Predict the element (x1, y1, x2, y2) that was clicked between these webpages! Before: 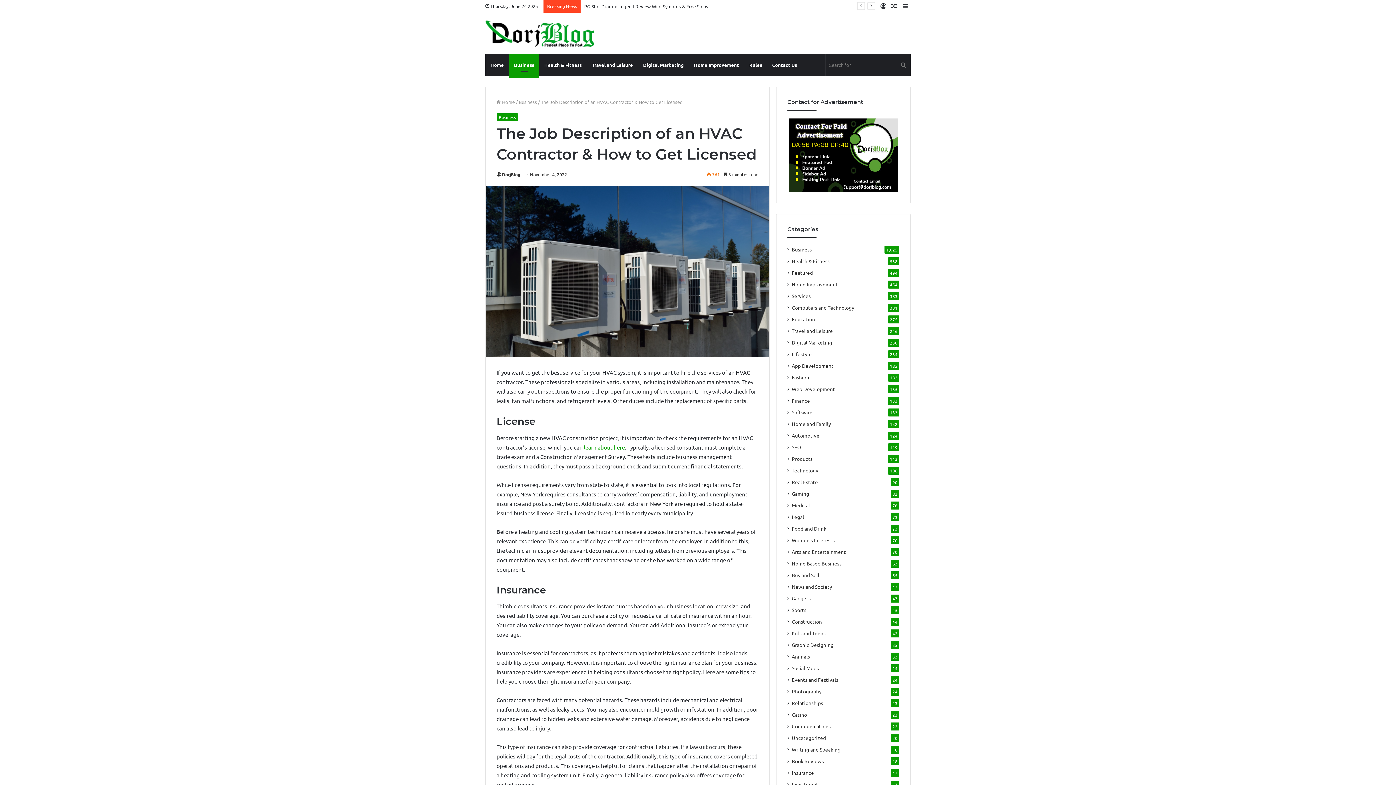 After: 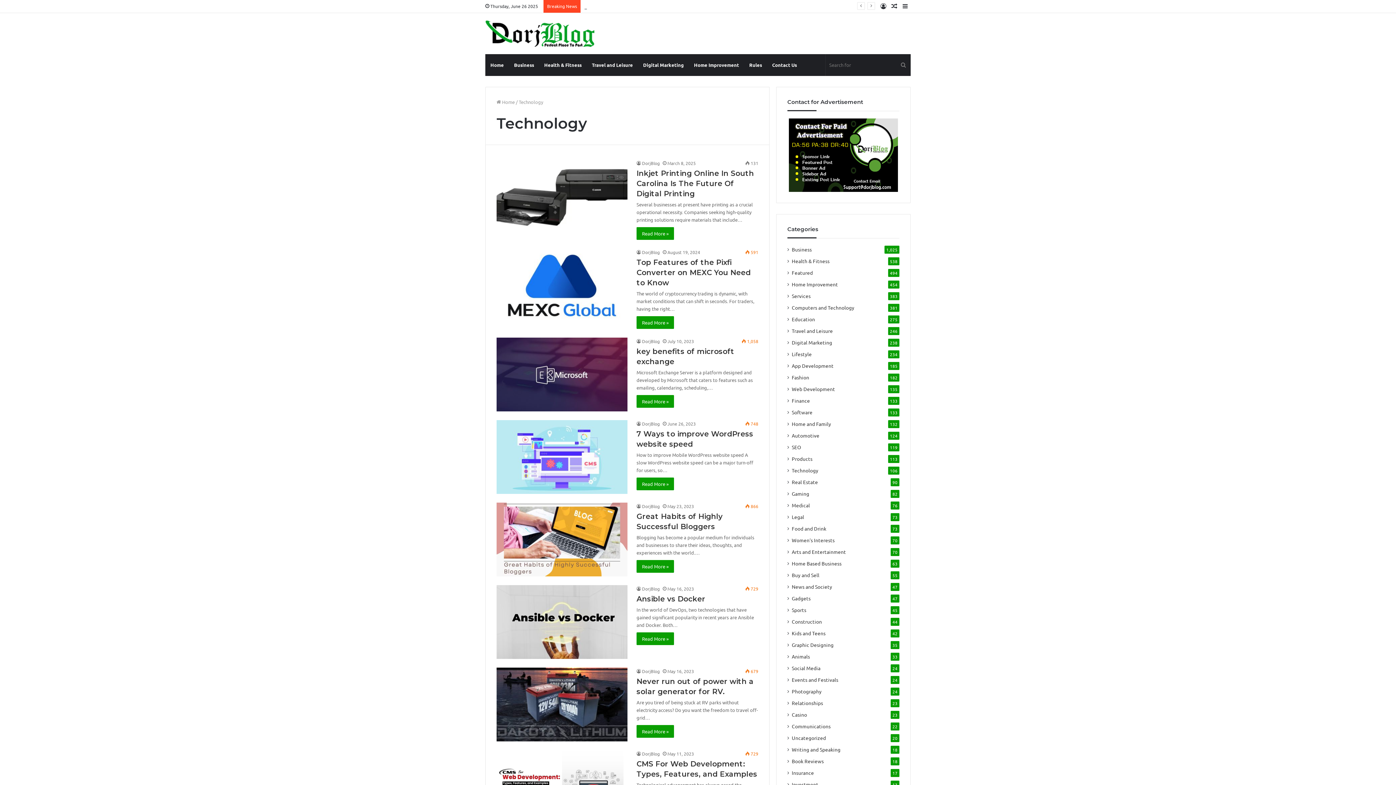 Action: label: Technology bbox: (792, 466, 818, 474)